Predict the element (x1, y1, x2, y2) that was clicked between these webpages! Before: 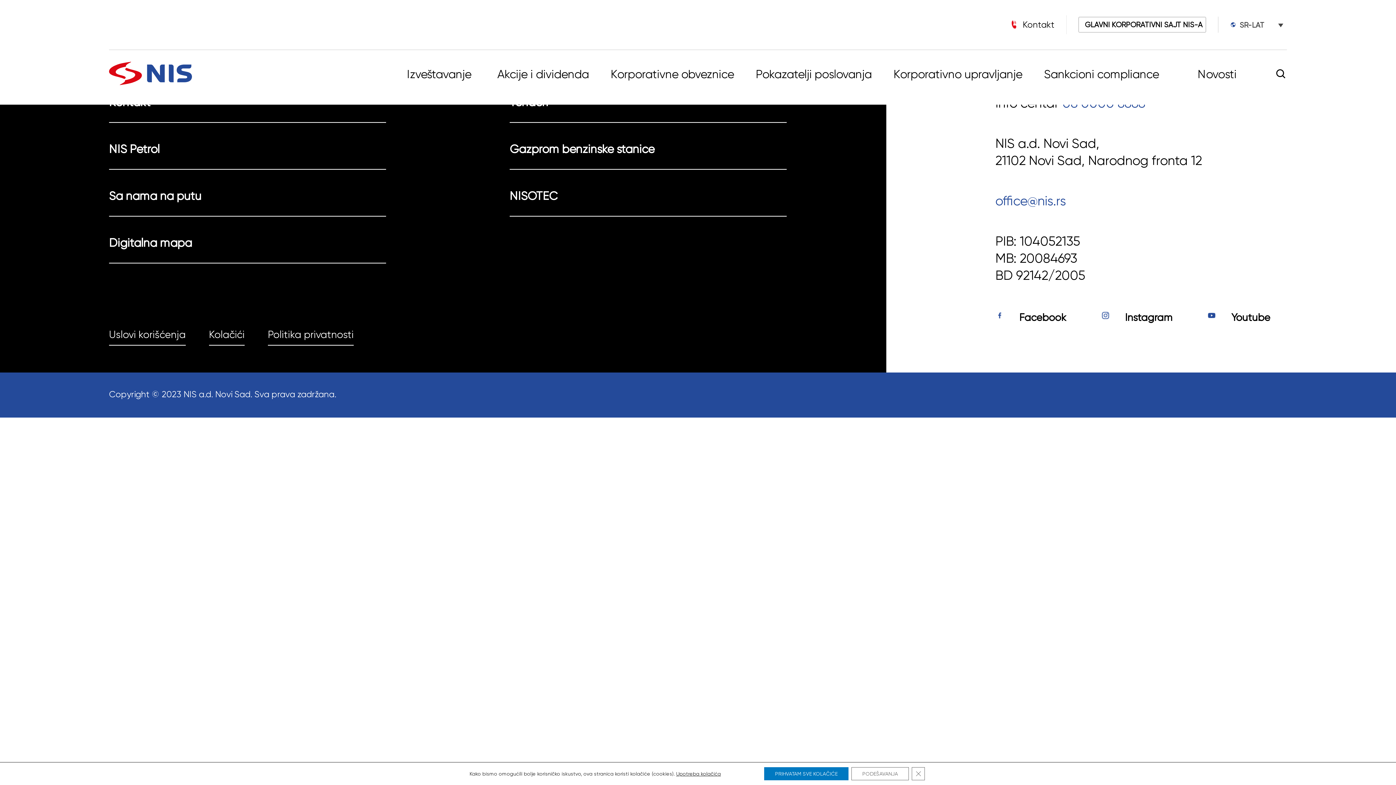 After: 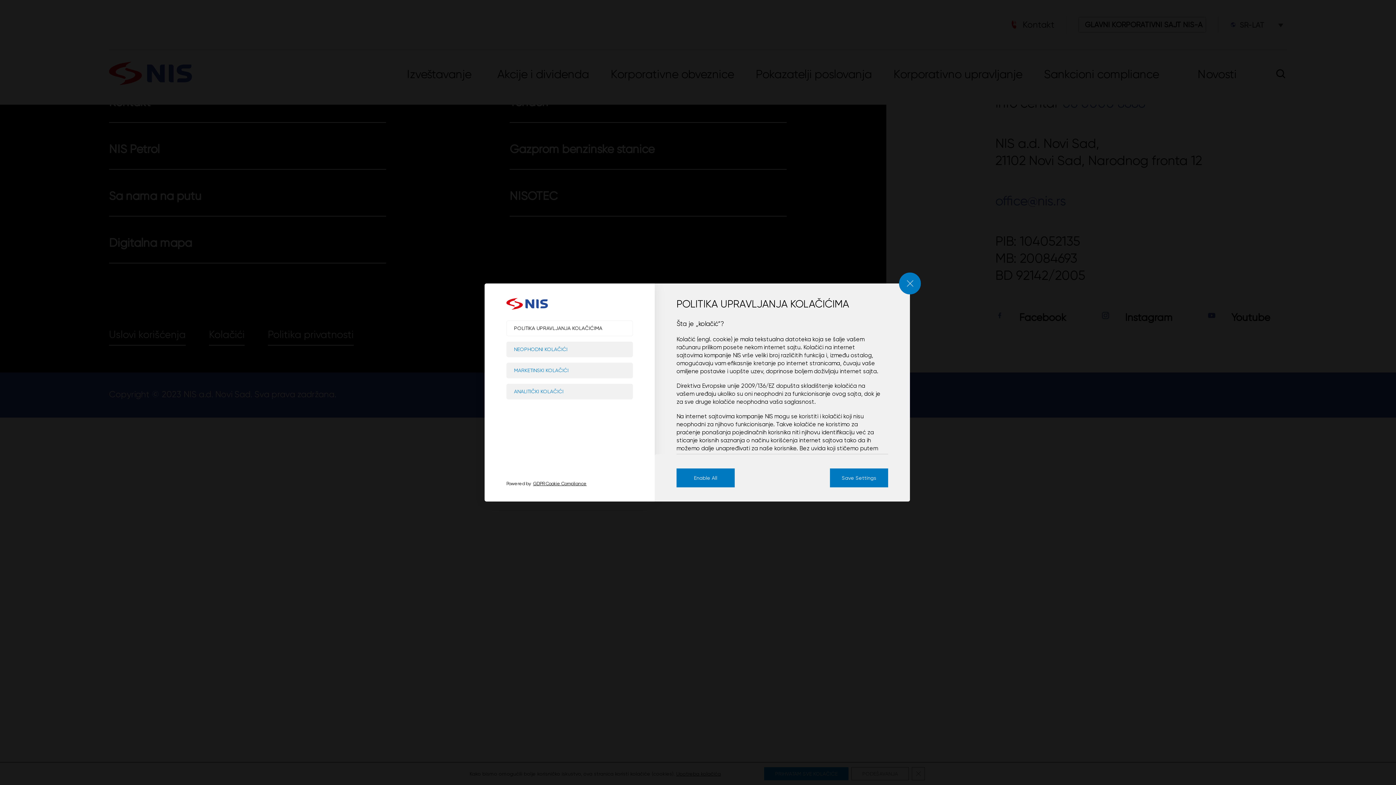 Action: label: PODEŠAVANJA bbox: (851, 767, 909, 780)